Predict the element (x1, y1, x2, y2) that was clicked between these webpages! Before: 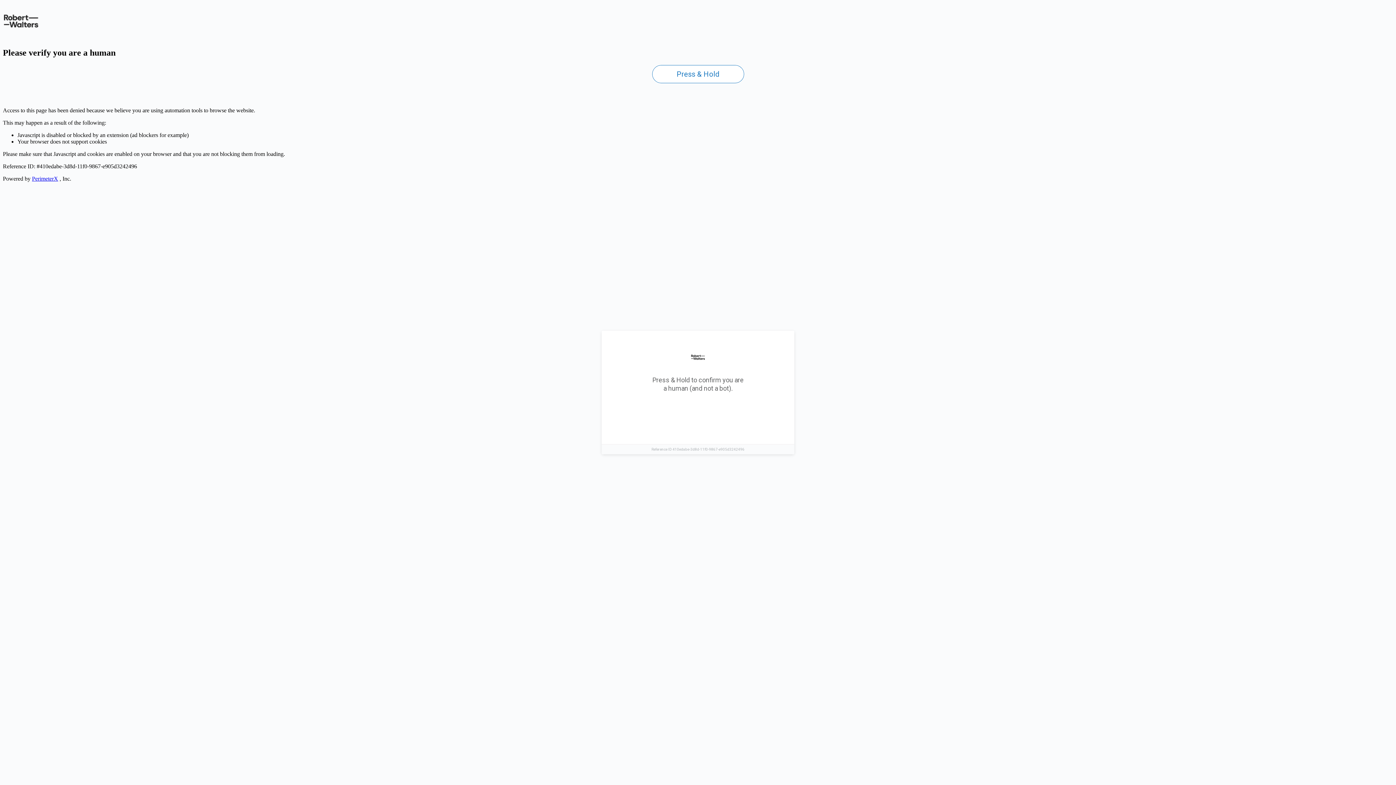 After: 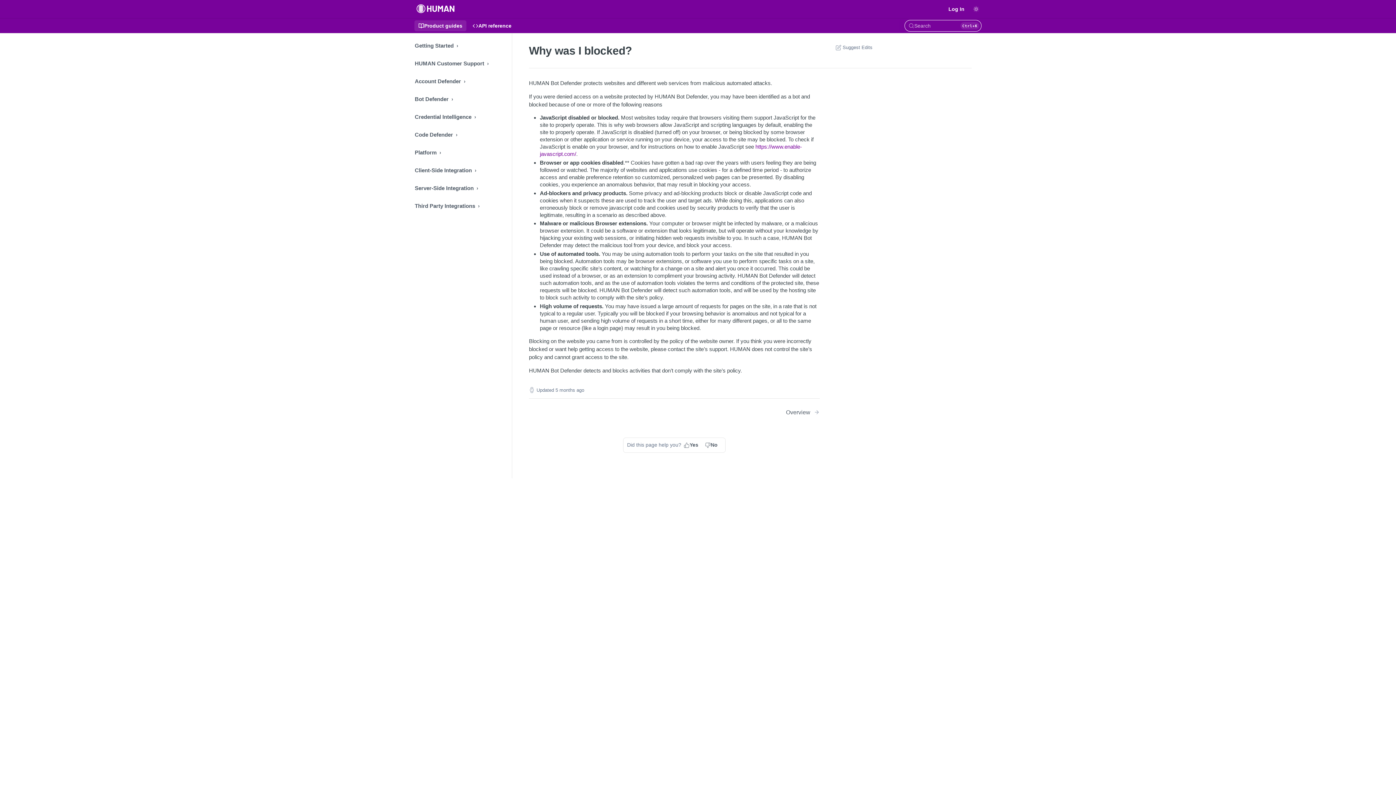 Action: bbox: (32, 175, 58, 181) label: PerimeterX